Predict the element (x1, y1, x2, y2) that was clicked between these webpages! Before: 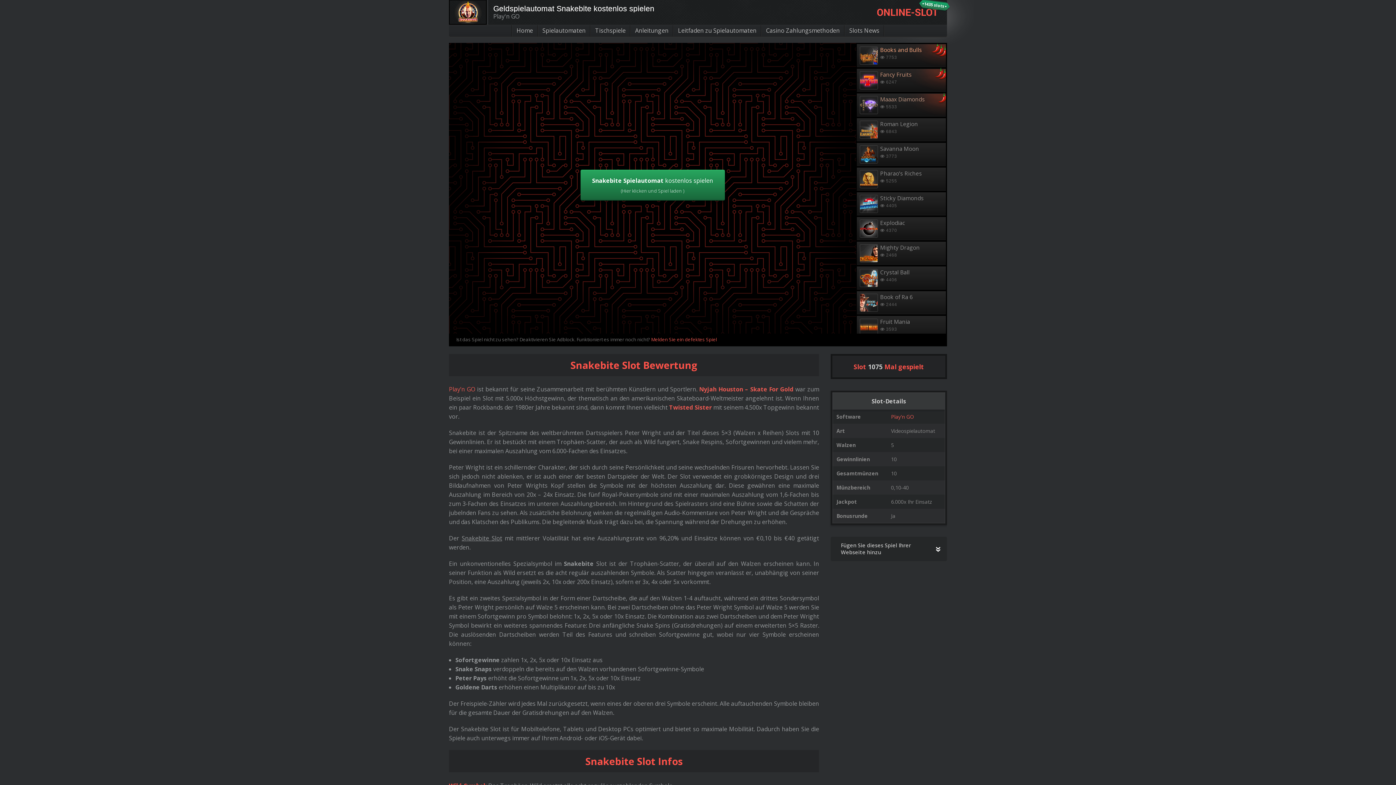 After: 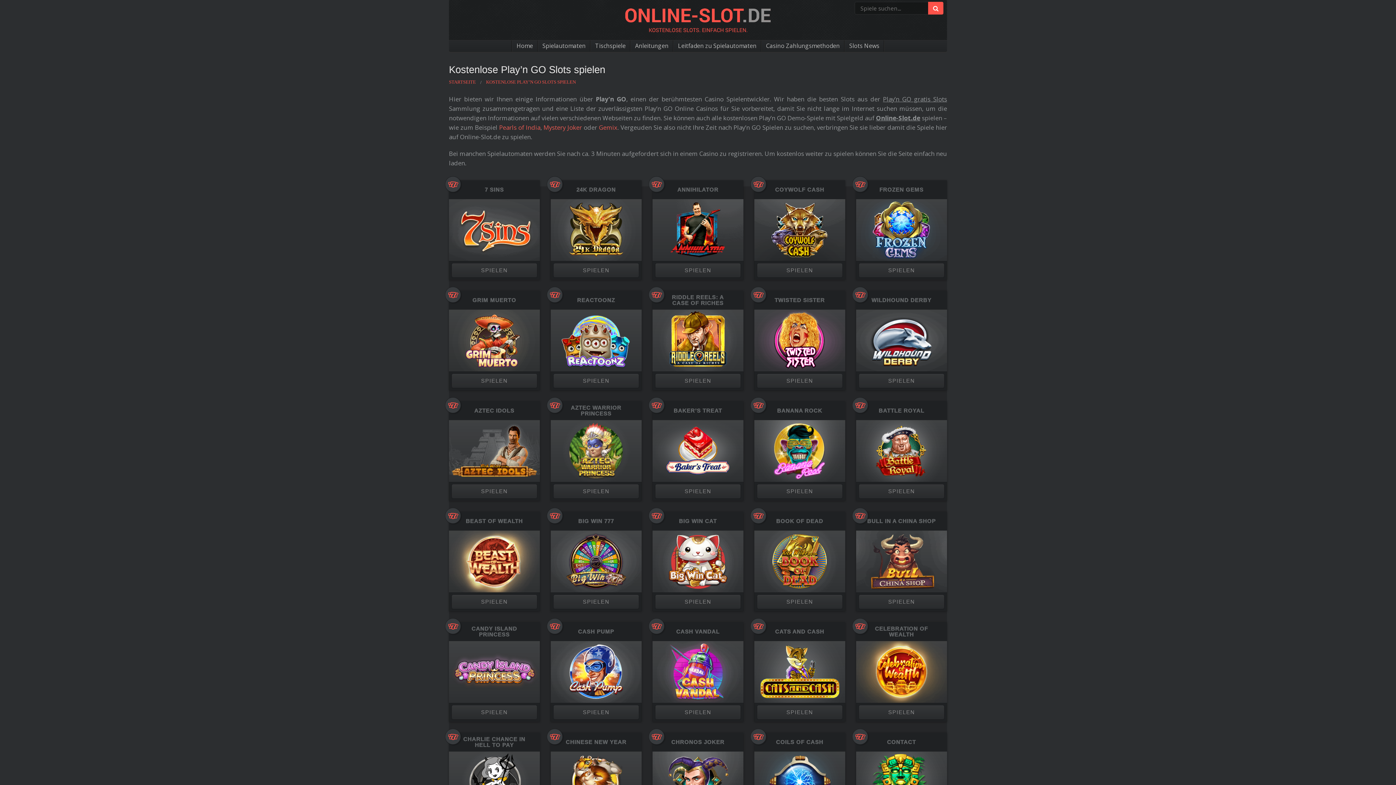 Action: bbox: (891, 413, 914, 420) label: Play'n GO